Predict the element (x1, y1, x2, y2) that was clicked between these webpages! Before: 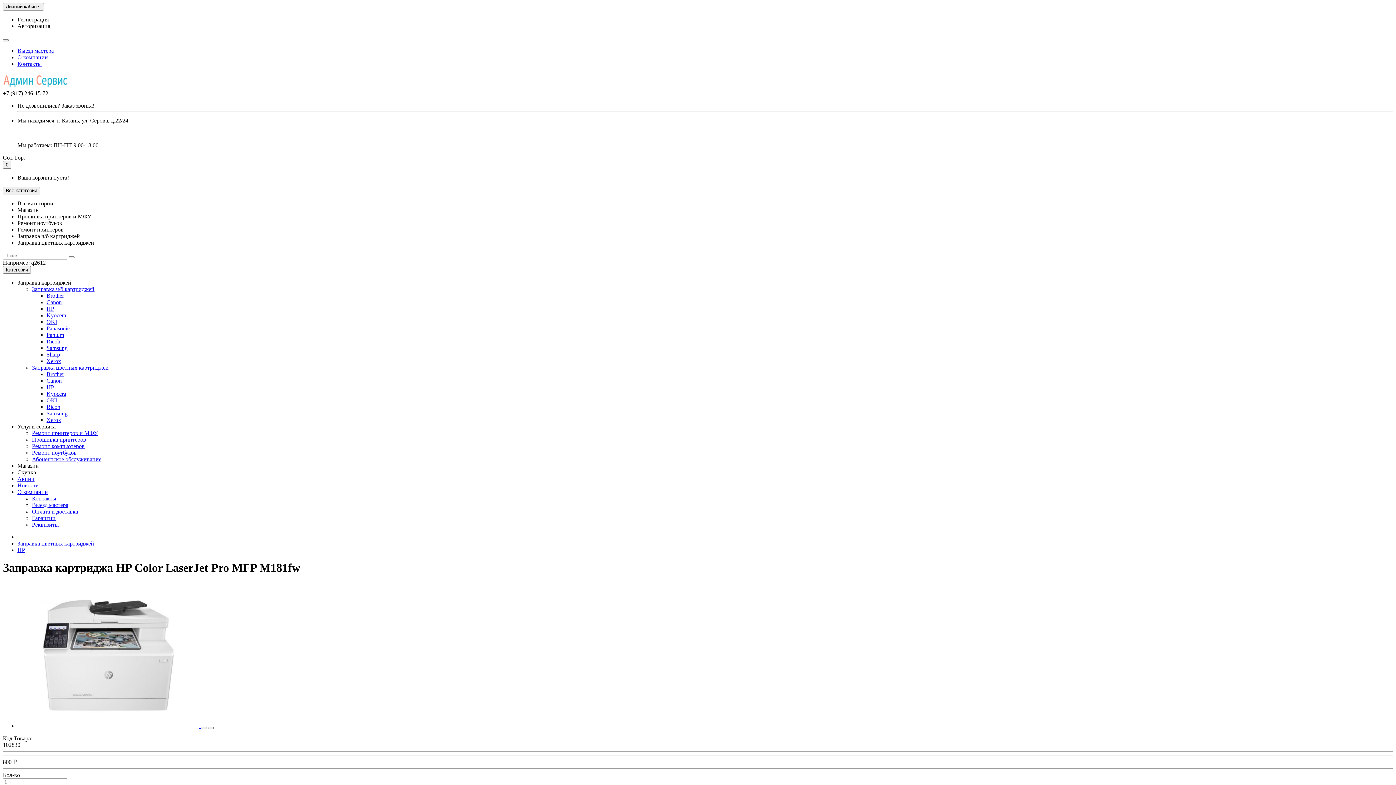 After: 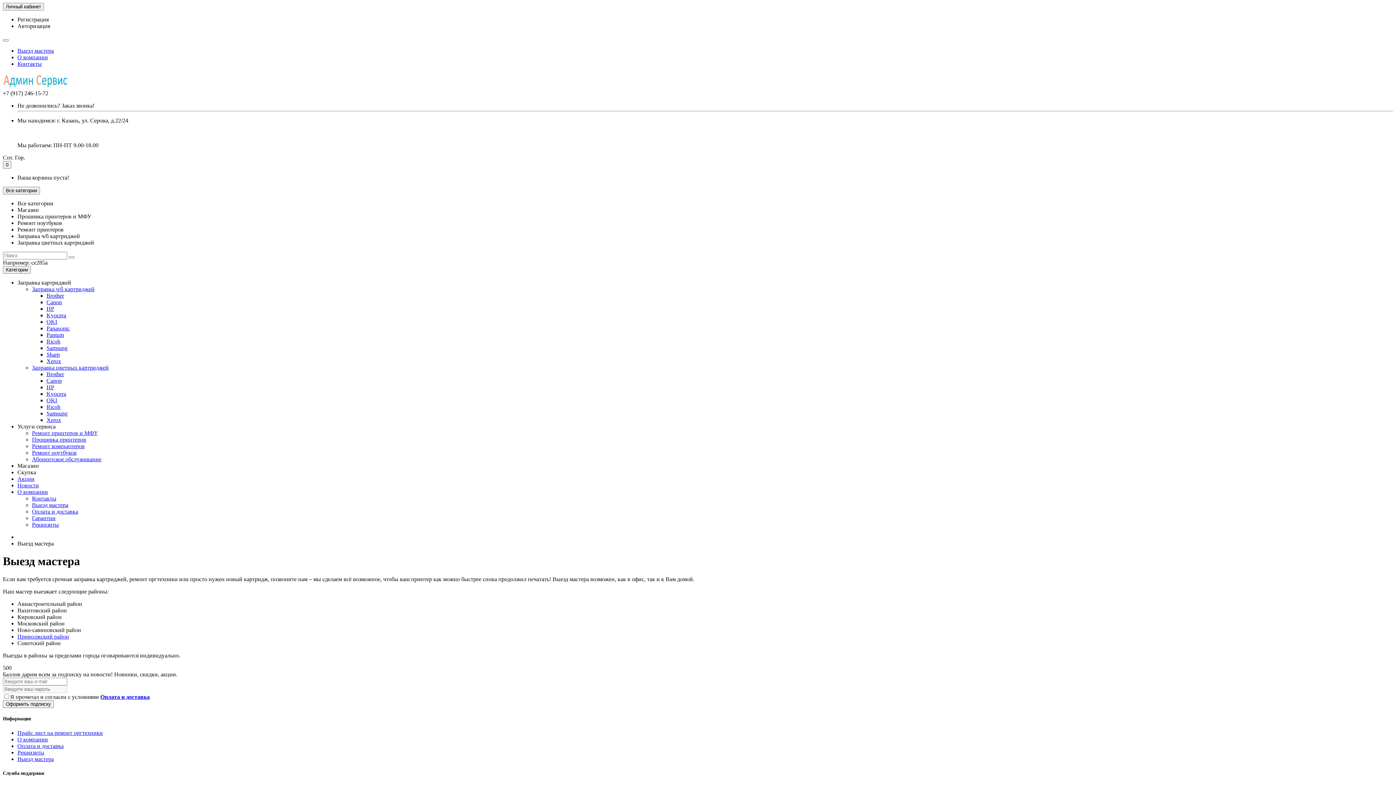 Action: label: Выезд мастера bbox: (17, 47, 53, 53)